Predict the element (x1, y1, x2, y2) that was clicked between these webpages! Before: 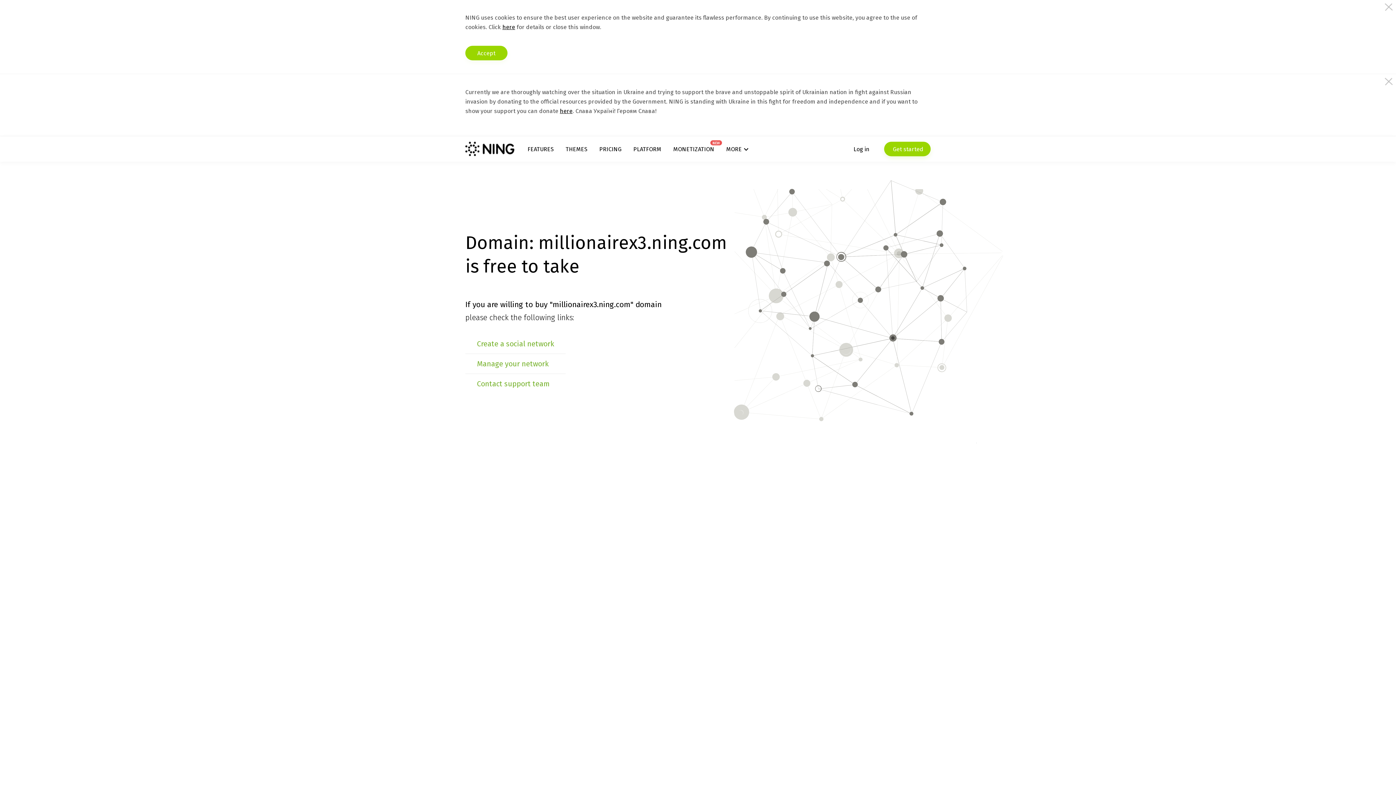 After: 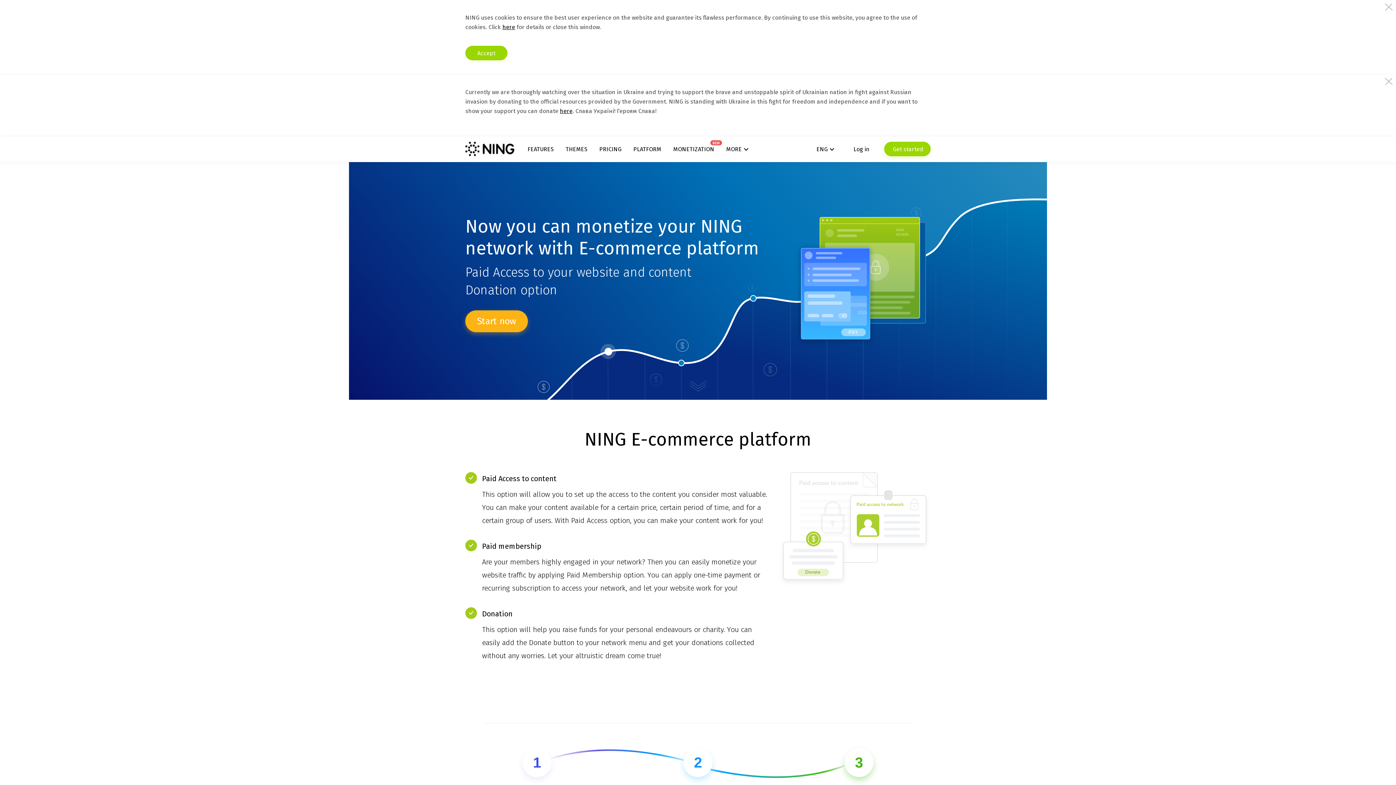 Action: bbox: (673, 145, 714, 152) label: MONETIZATION
NEW